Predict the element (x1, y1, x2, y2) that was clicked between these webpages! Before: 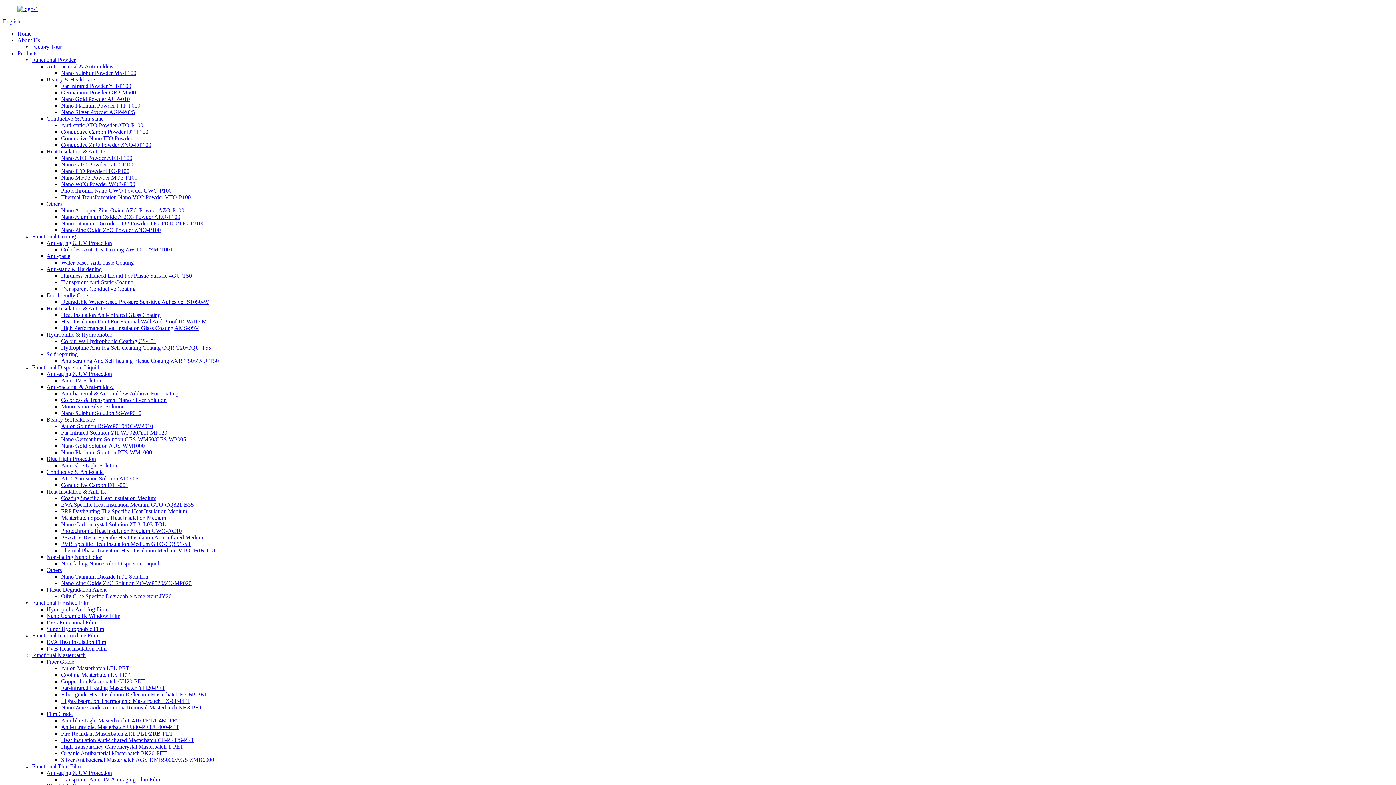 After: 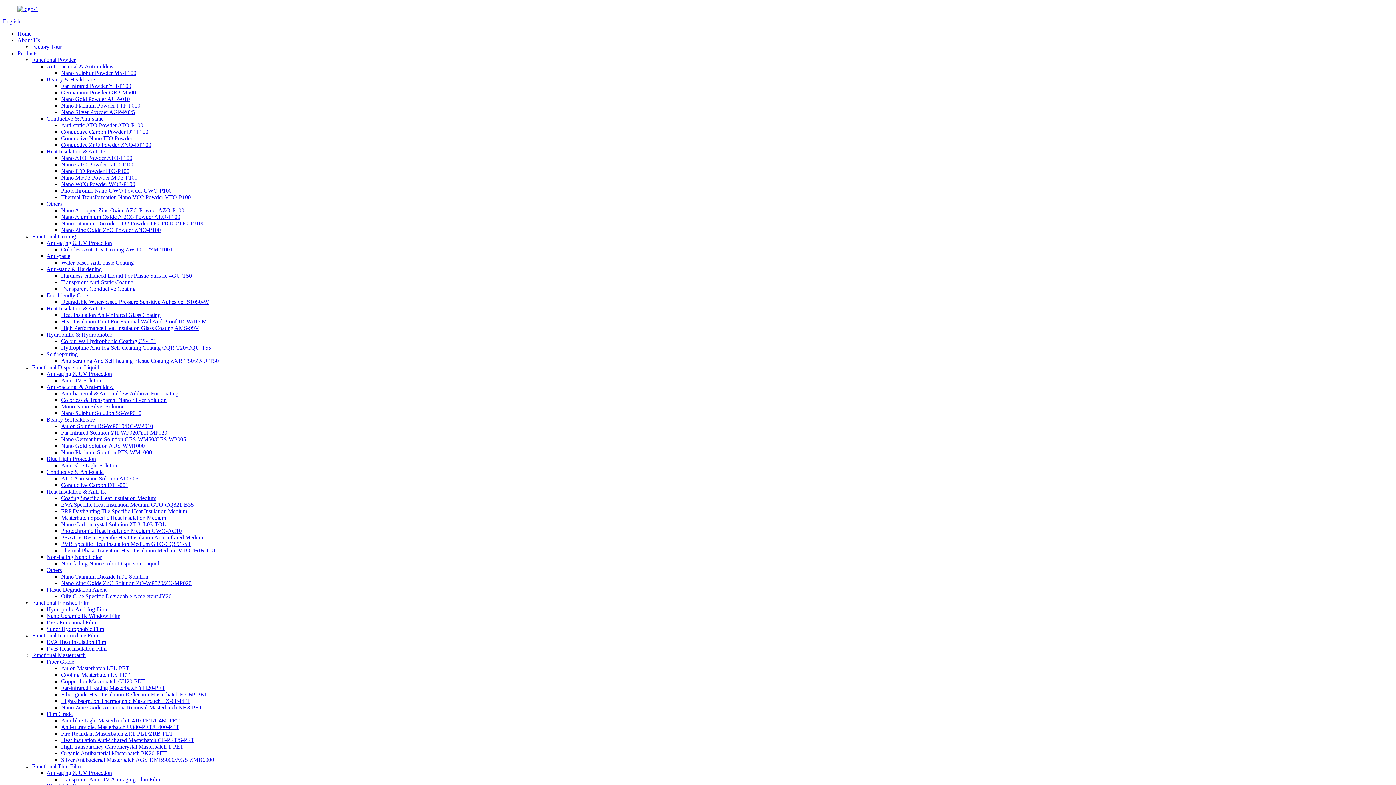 Action: label: Anti-bacterial & Anti-mildew bbox: (46, 384, 113, 390)